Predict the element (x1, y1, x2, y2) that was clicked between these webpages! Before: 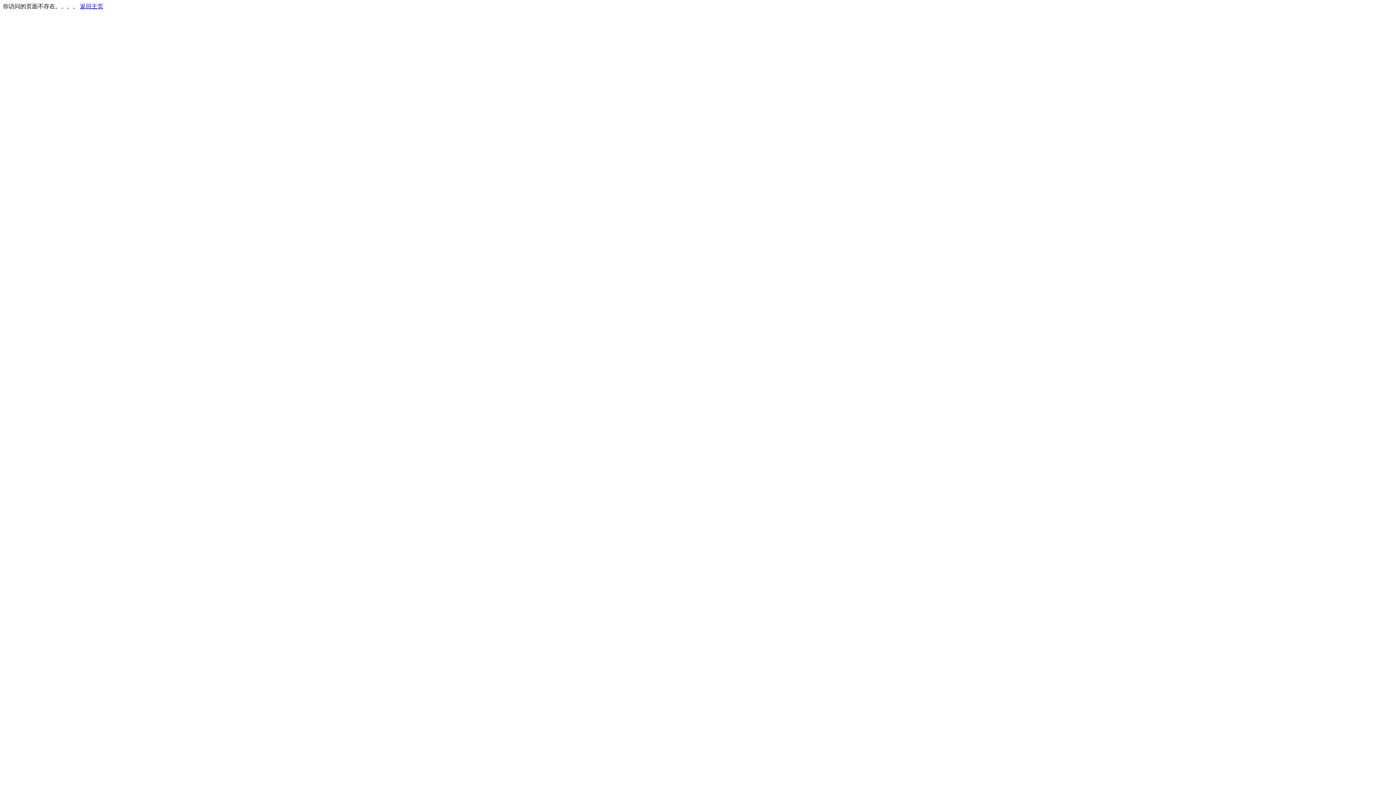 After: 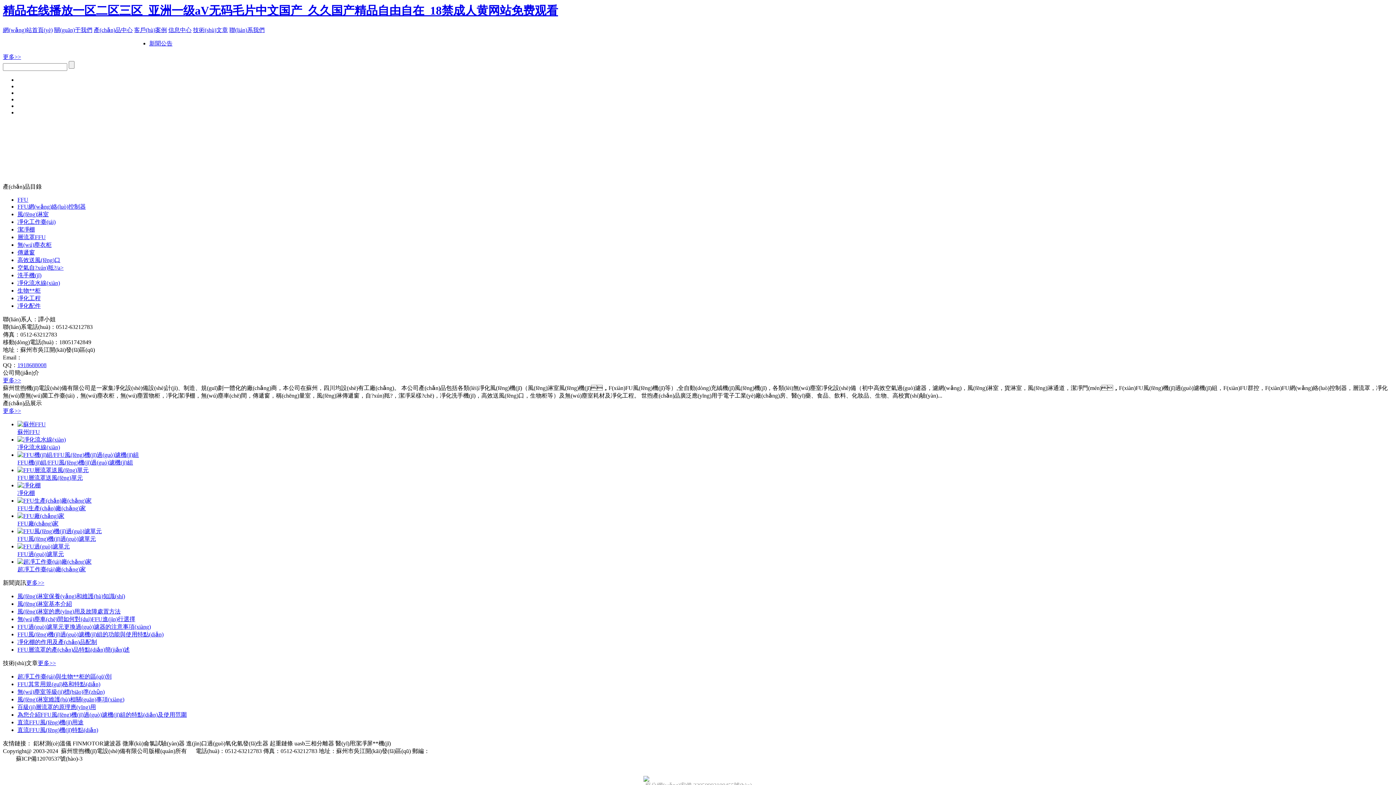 Action: label: 返回主页 bbox: (80, 3, 103, 9)